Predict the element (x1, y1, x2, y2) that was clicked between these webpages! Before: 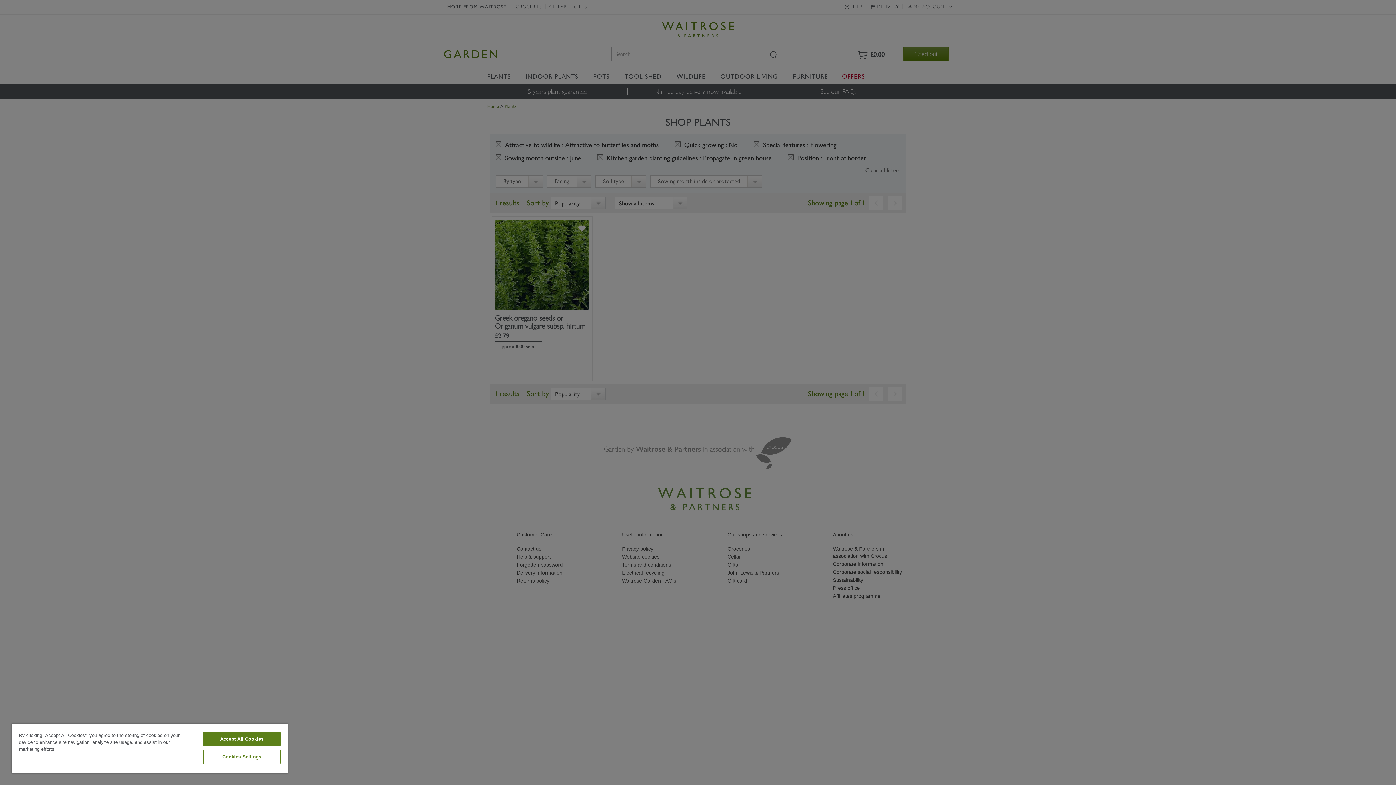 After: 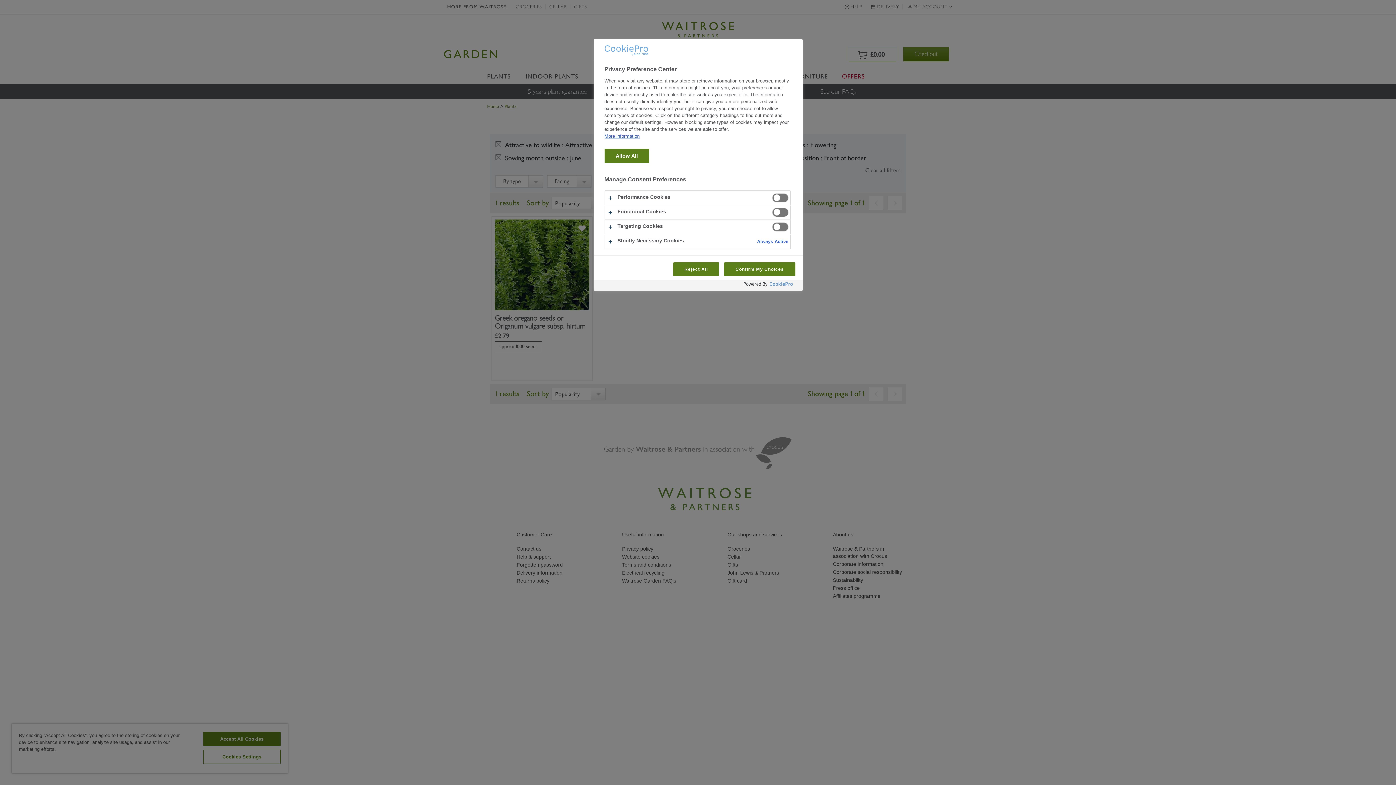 Action: bbox: (203, 750, 280, 764) label: Cookies Settings